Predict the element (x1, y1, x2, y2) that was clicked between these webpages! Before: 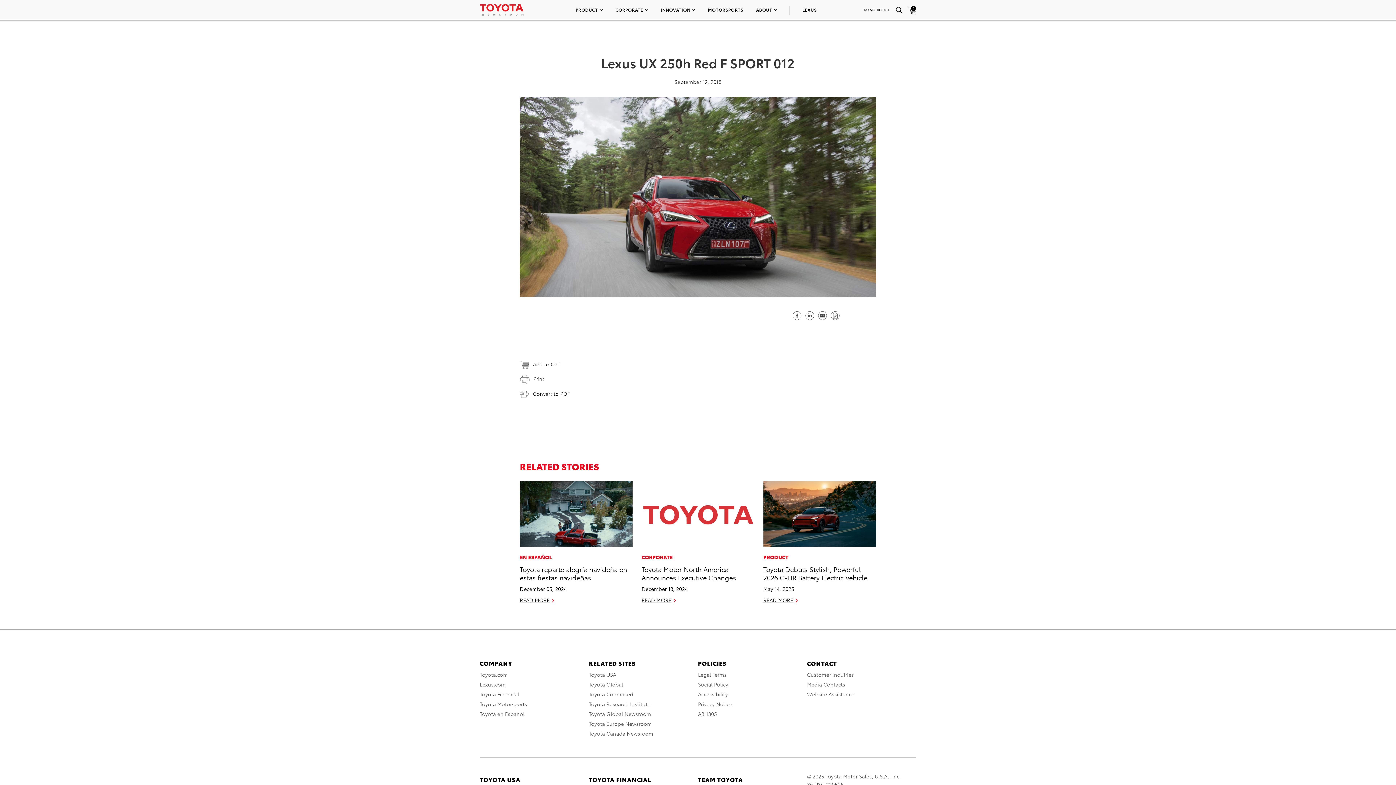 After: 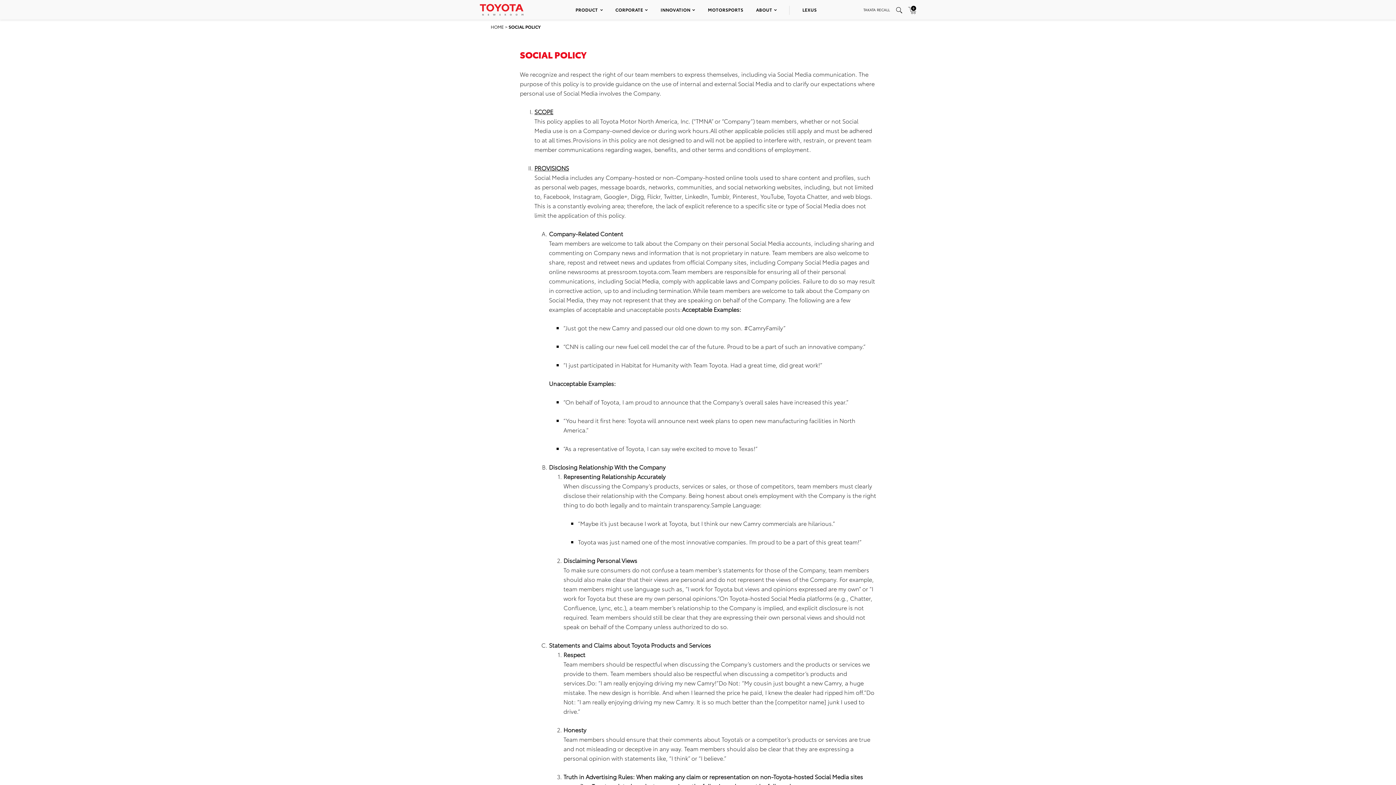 Action: bbox: (698, 681, 728, 688) label: Social Policy